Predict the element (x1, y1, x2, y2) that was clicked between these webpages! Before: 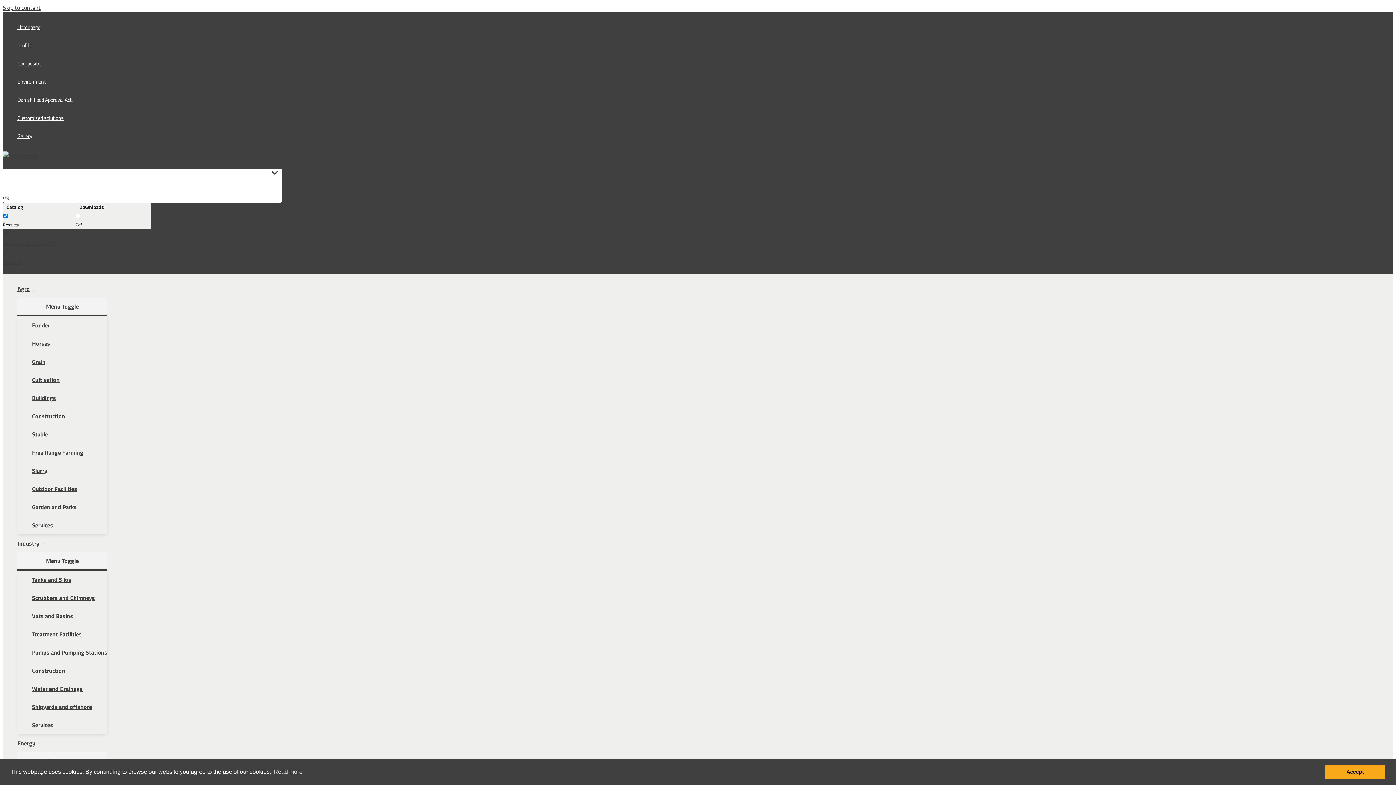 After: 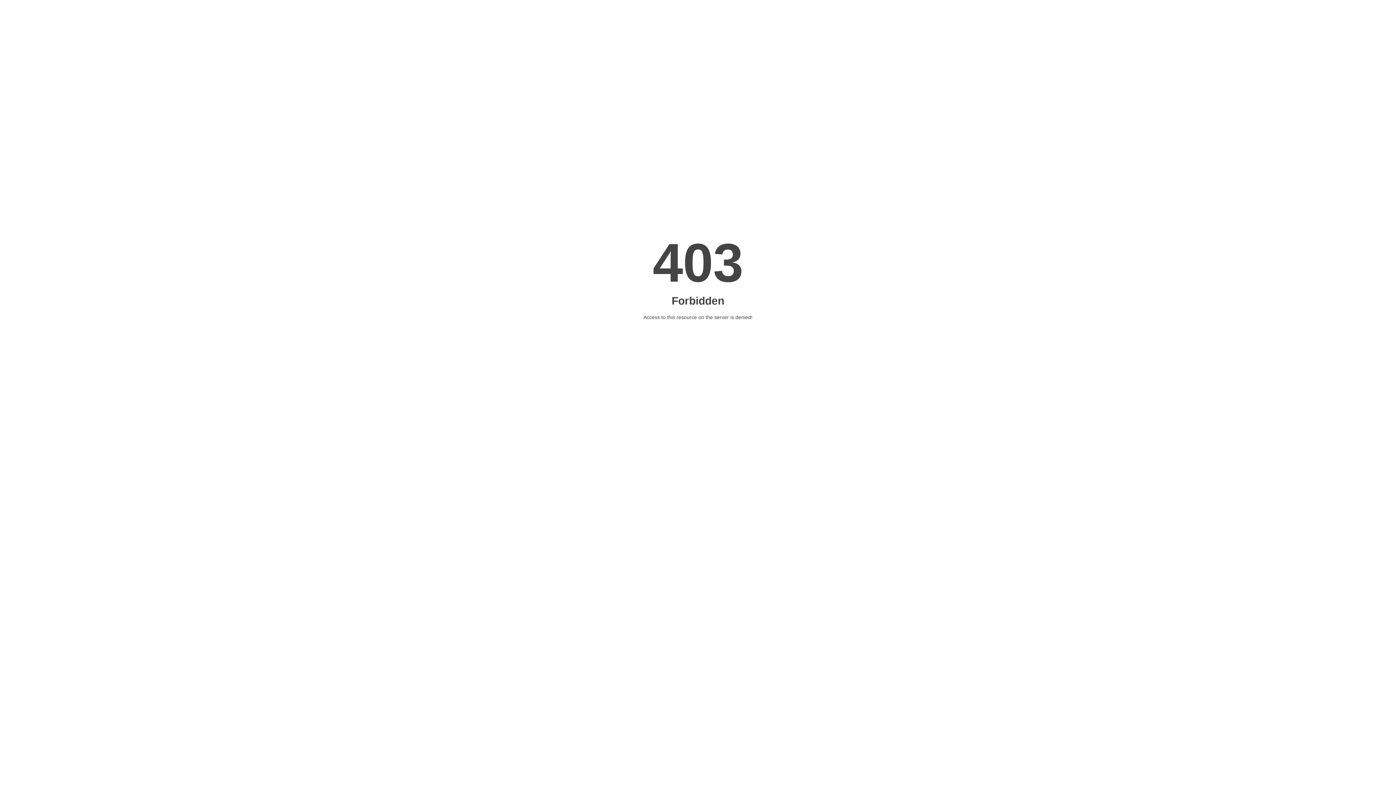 Action: bbox: (32, 370, 107, 388) label: Cultivation